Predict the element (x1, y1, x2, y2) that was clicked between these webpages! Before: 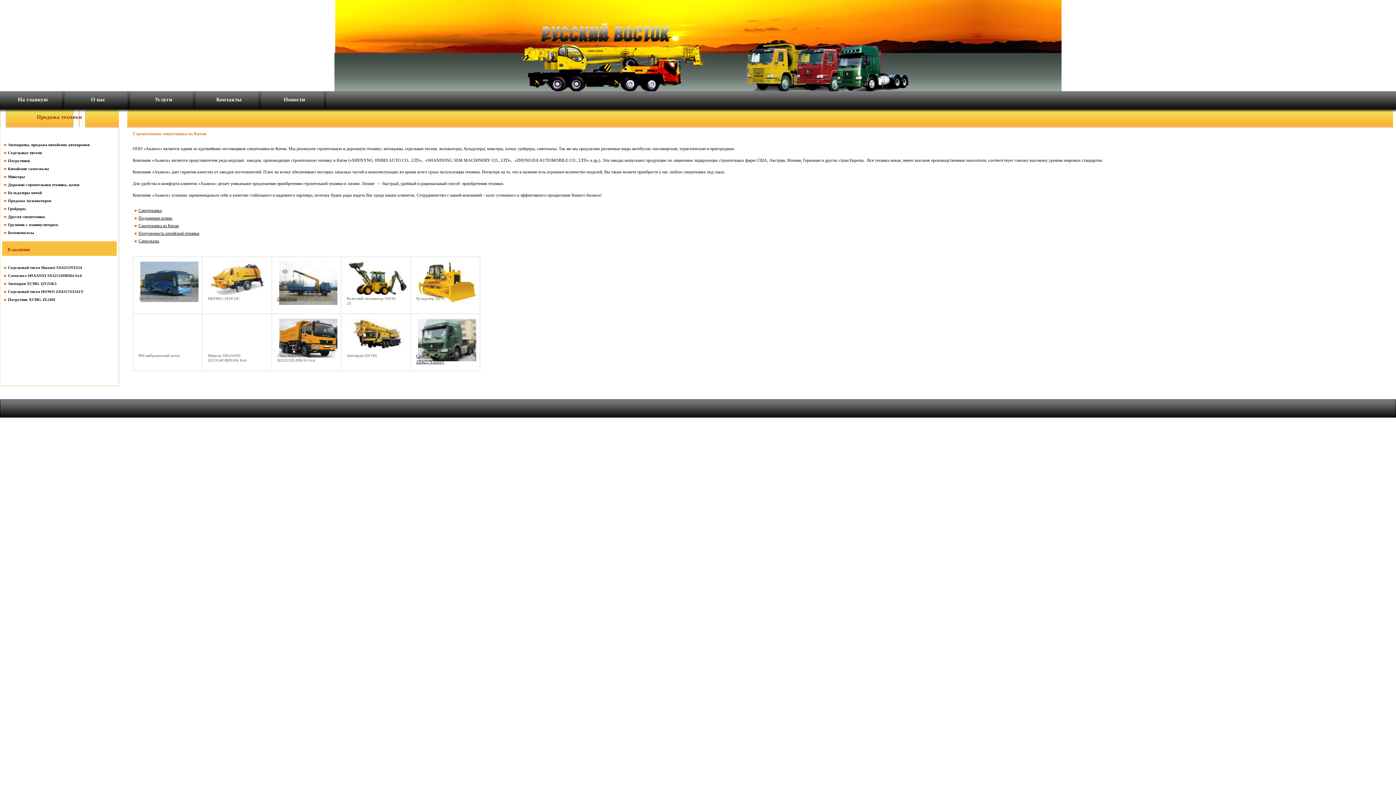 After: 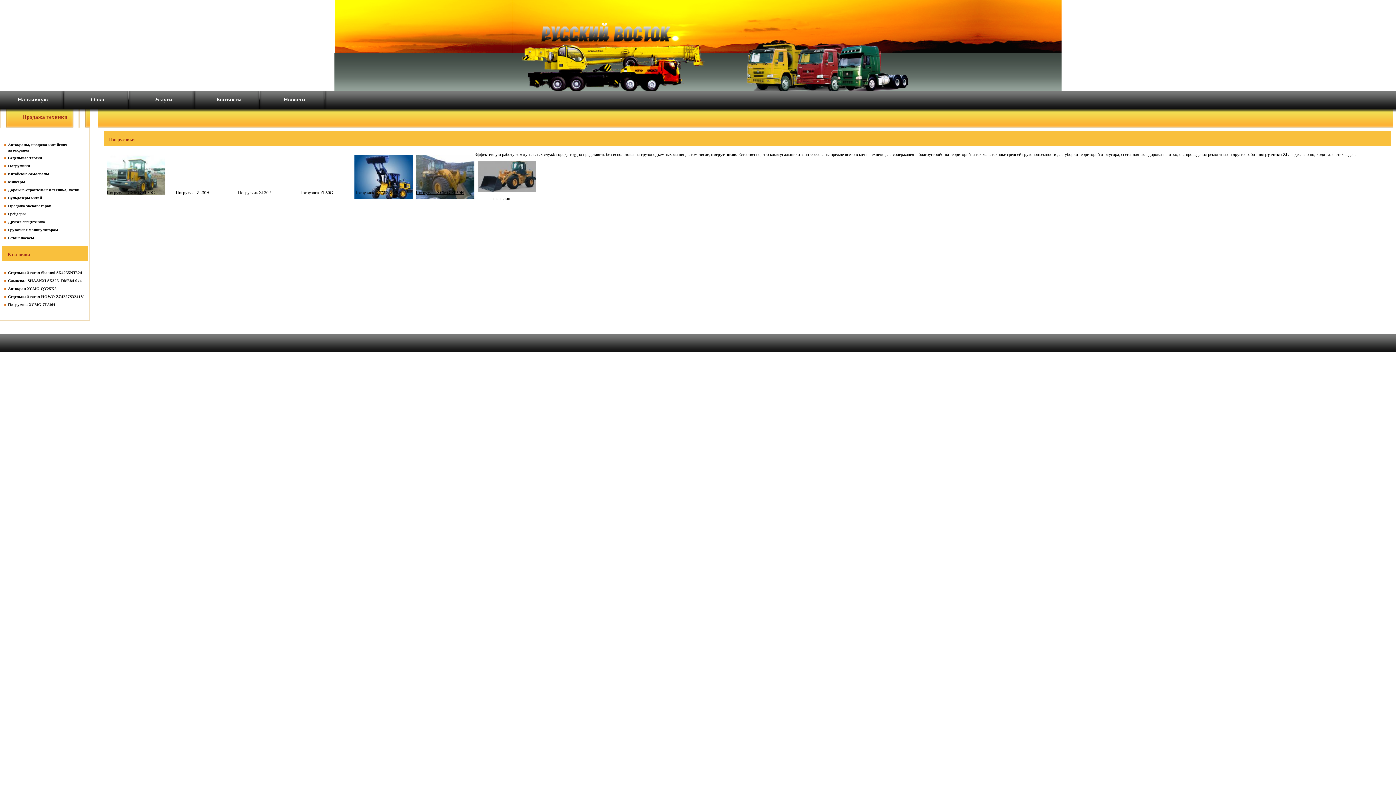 Action: bbox: (8, 158, 29, 162) label: Погрузчики